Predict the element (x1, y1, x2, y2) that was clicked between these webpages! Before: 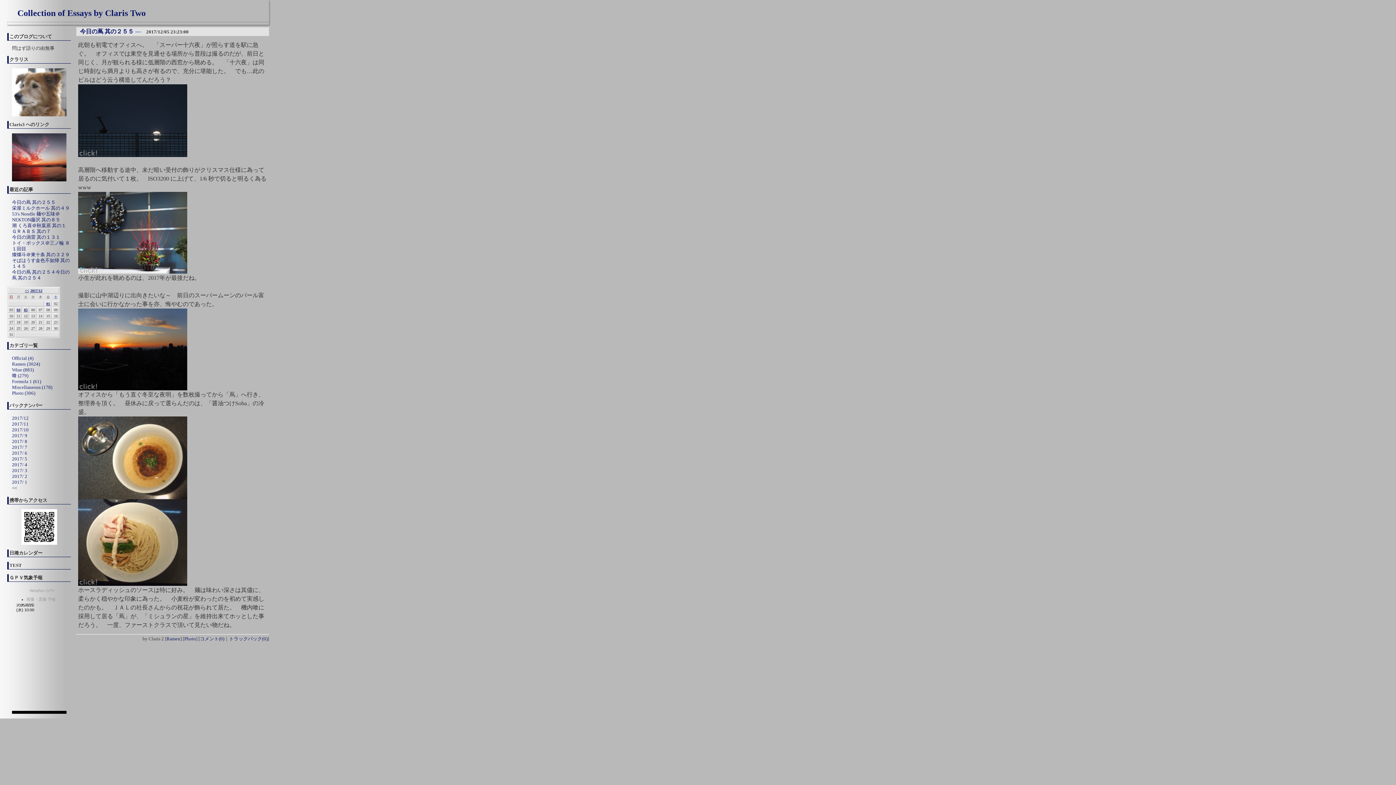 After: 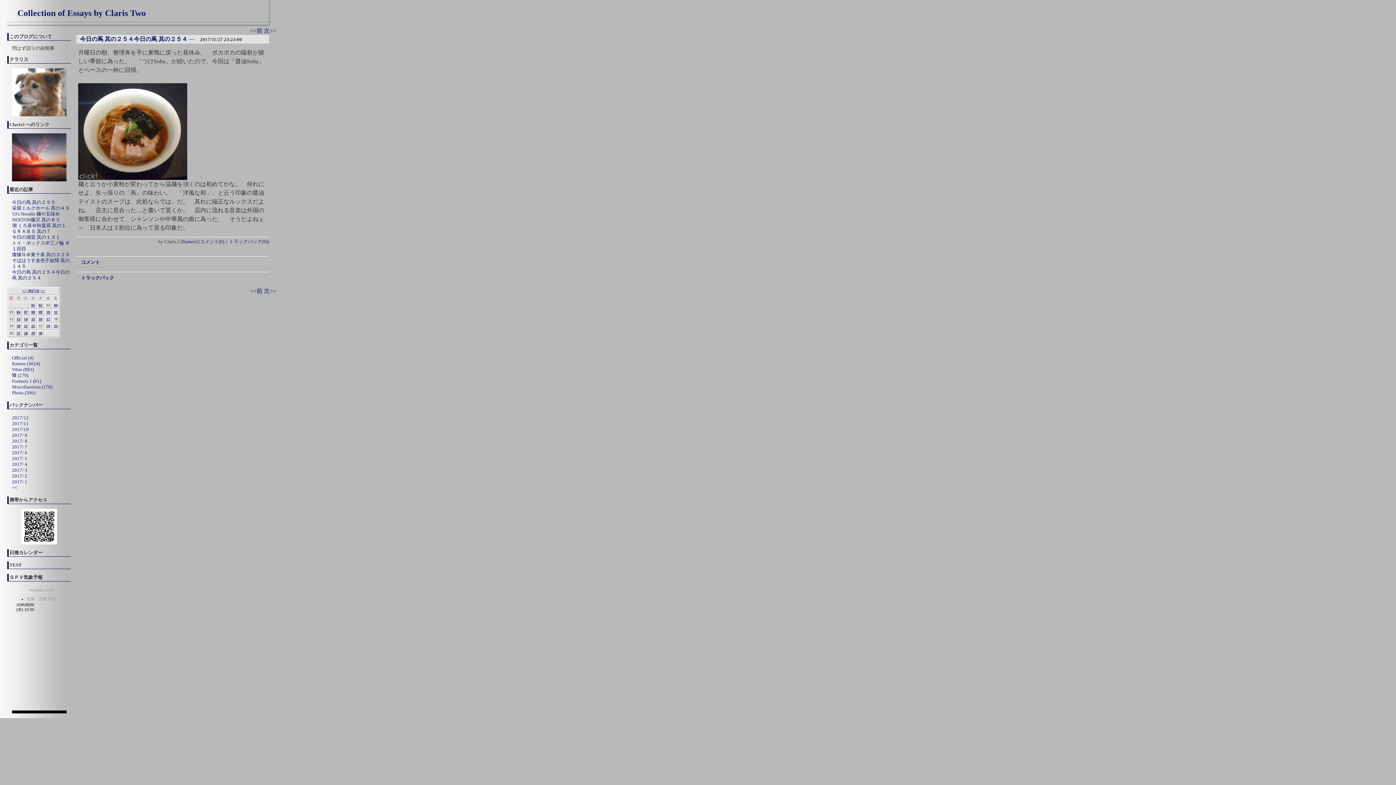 Action: bbox: (12, 269, 69, 280) label: 今日の蔦 其の２５４今日の蔦 其の２５４